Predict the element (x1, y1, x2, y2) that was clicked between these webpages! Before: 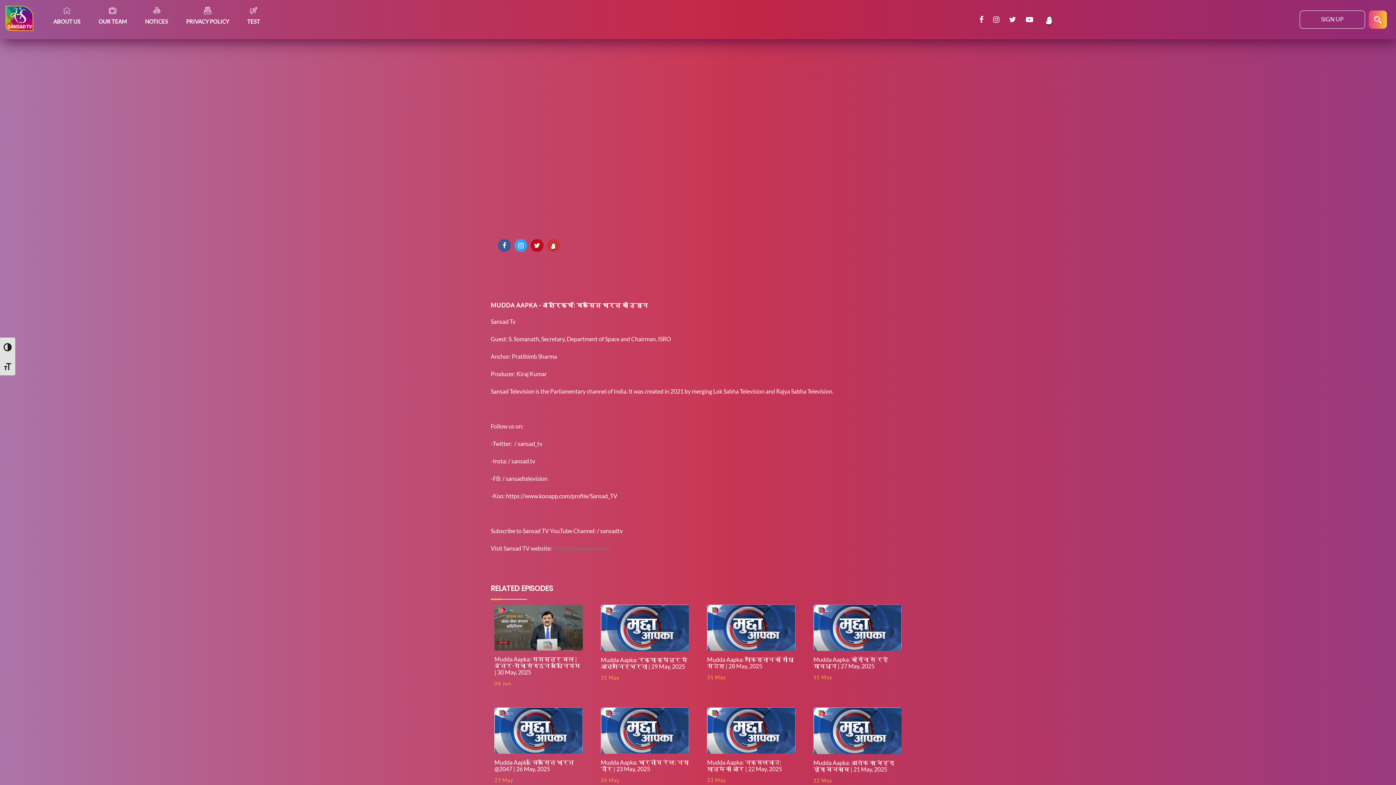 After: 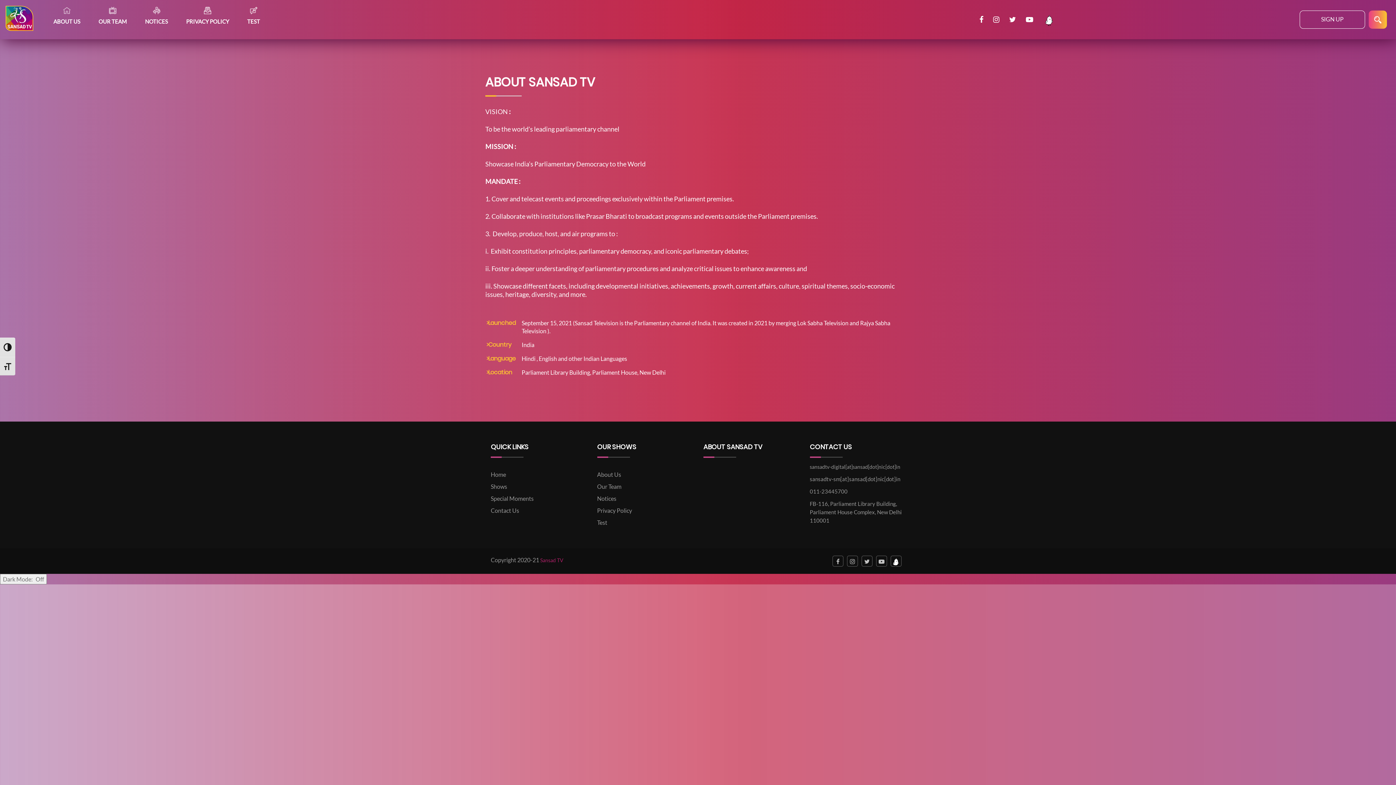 Action: label: ABOUT US bbox: (44, 0, 89, 39)